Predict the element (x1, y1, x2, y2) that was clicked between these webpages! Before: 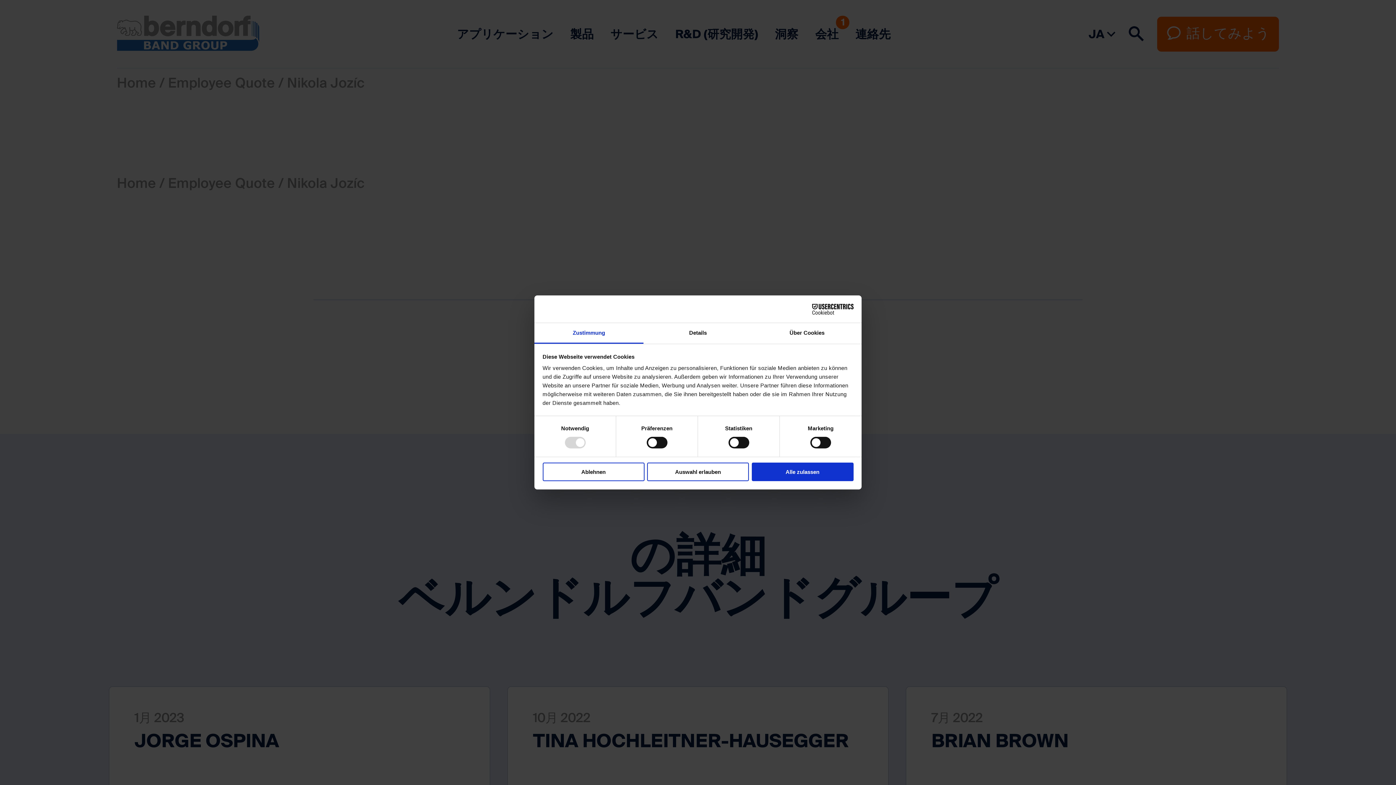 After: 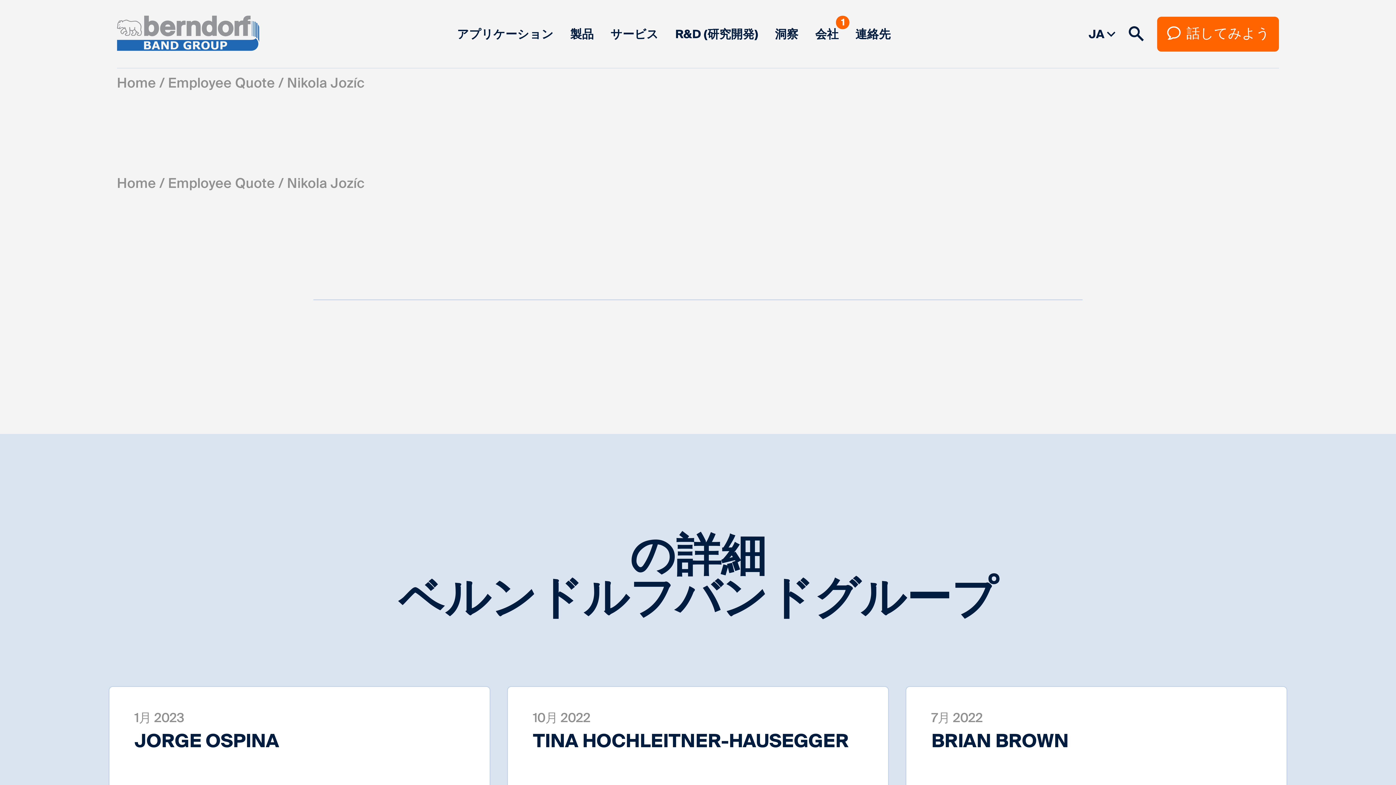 Action: label: Auswahl erlauben bbox: (647, 462, 749, 481)